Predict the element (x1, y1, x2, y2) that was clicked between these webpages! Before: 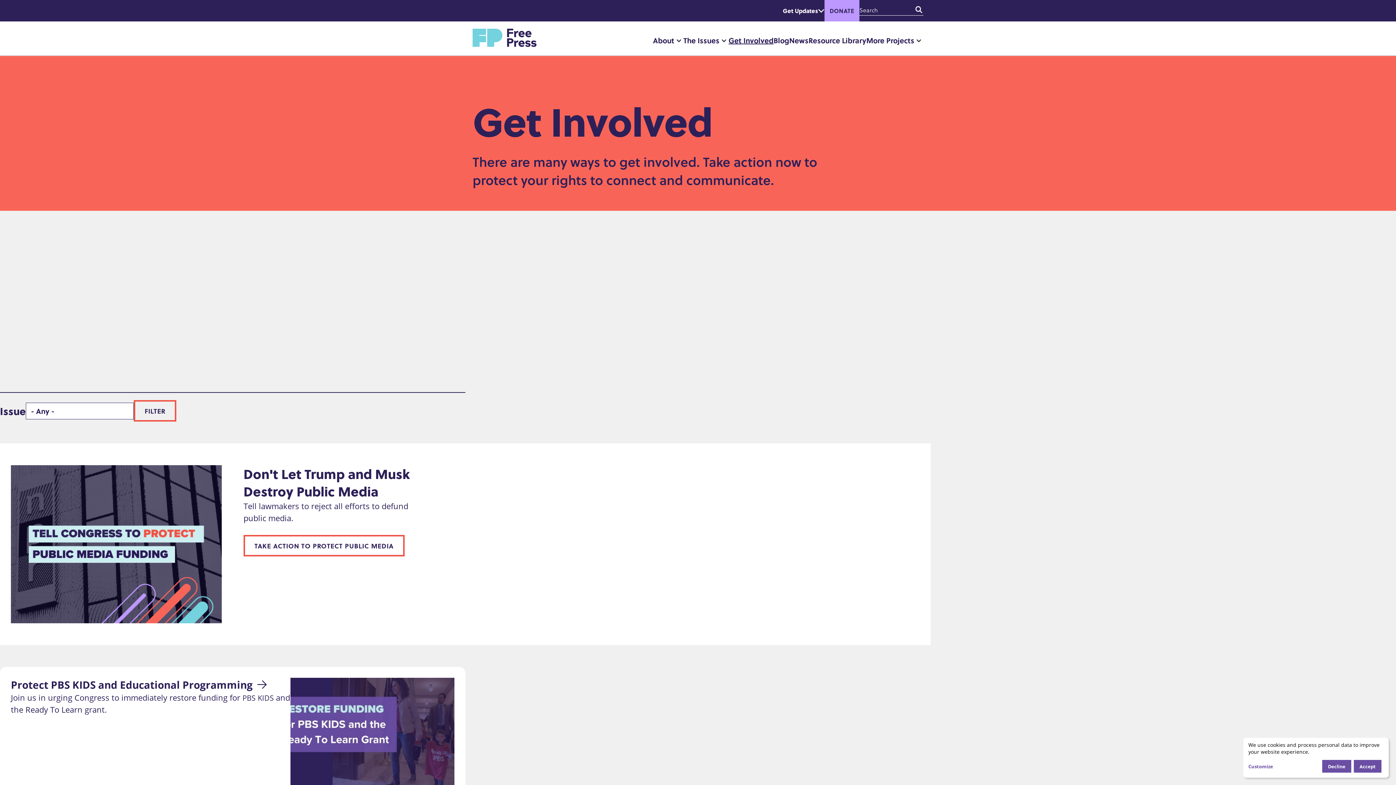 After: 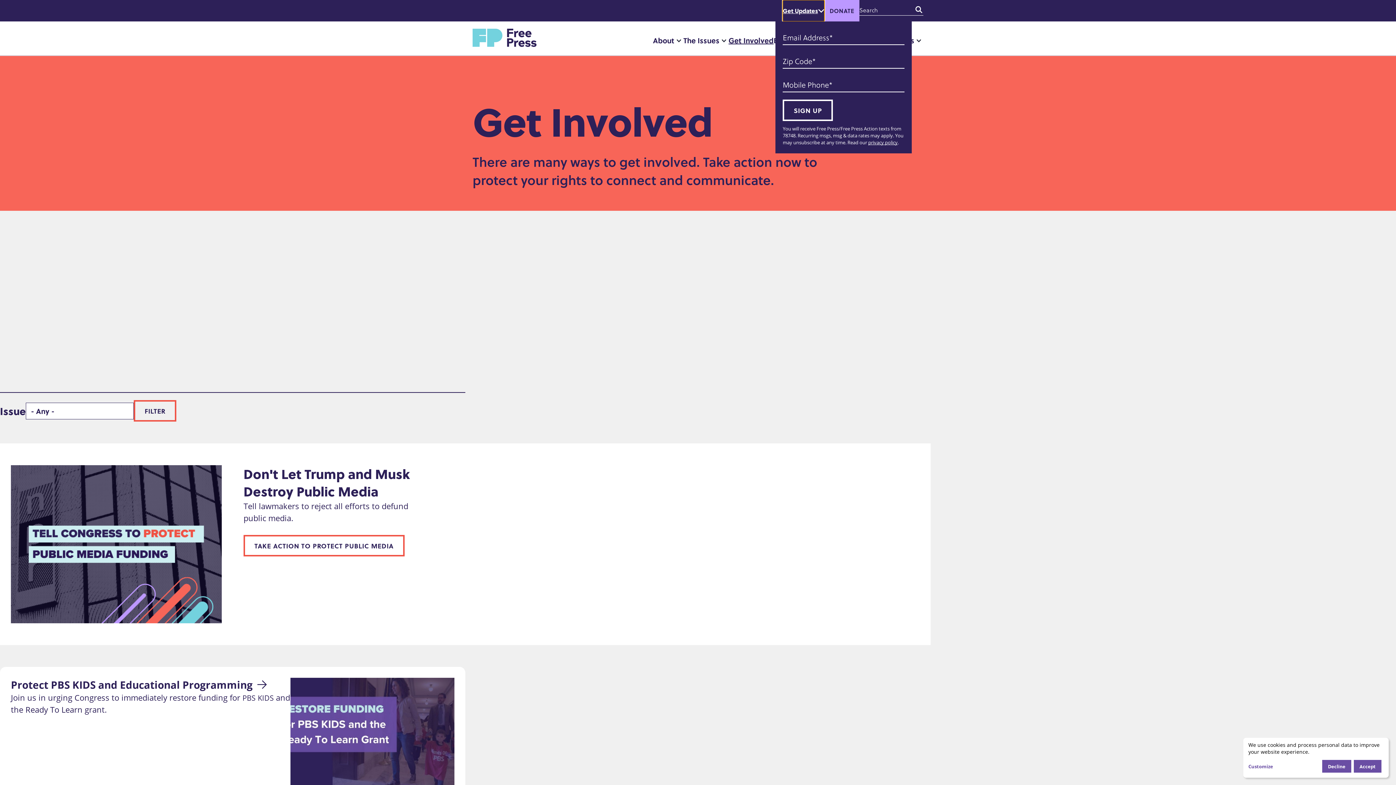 Action: bbox: (782, 0, 824, 21) label: Get Updates